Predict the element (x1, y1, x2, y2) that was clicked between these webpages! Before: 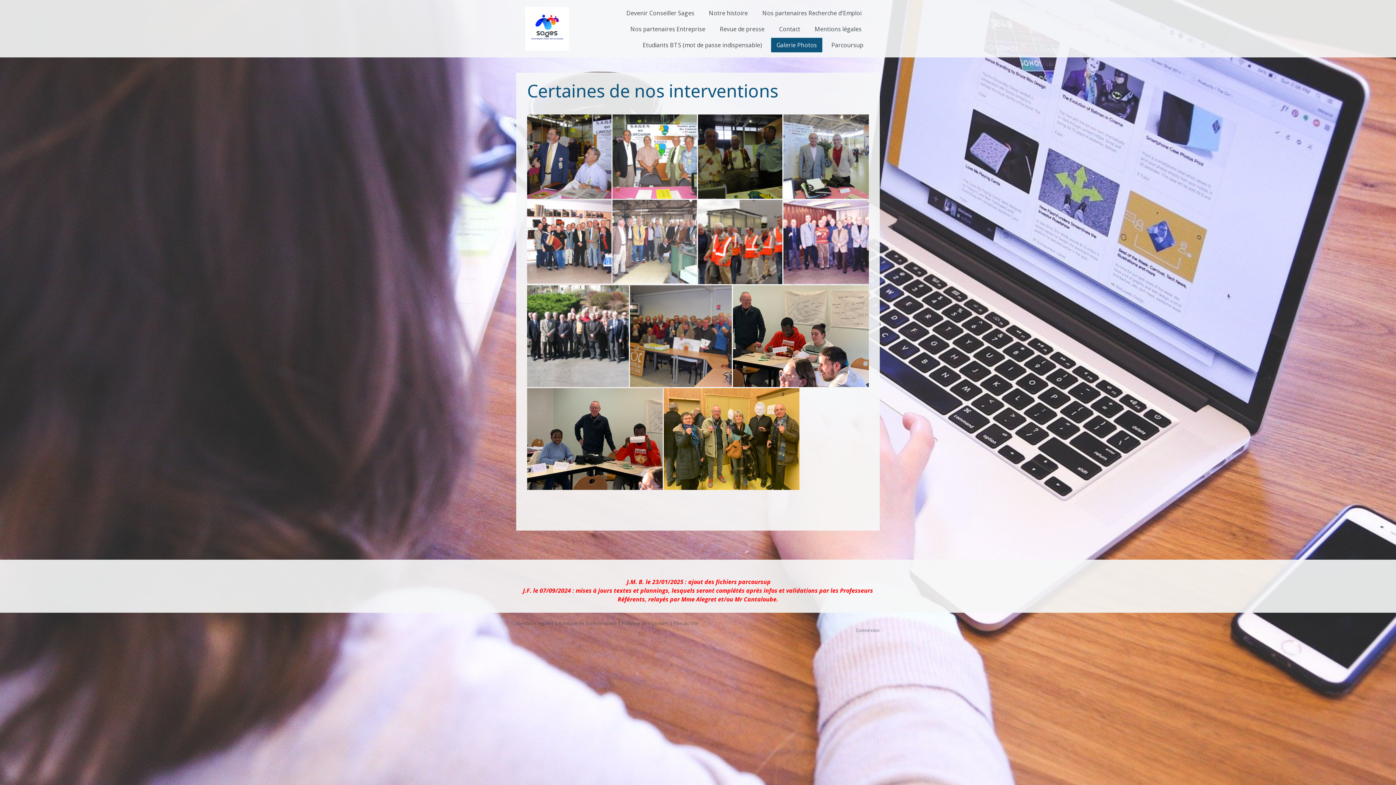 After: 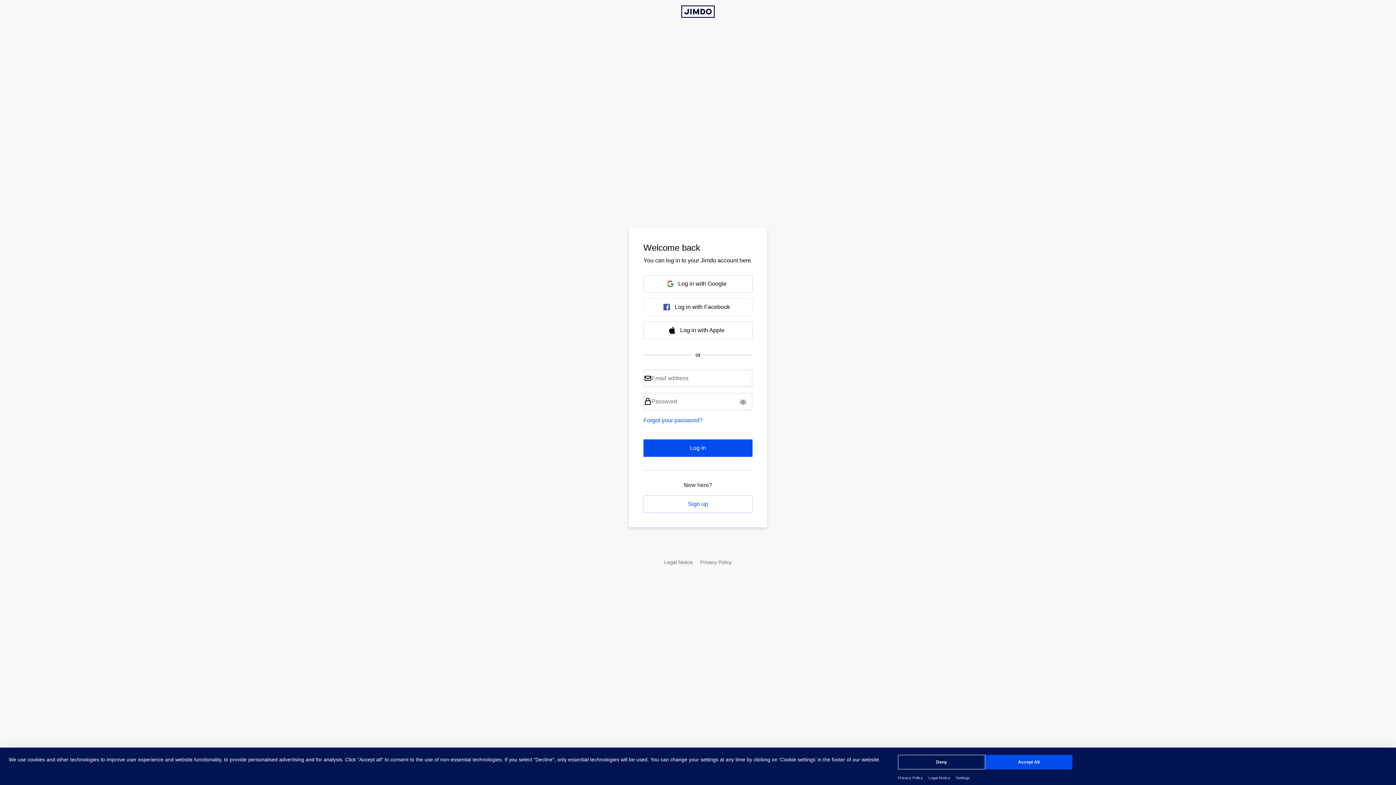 Action: label: Connexion bbox: (856, 627, 880, 633)